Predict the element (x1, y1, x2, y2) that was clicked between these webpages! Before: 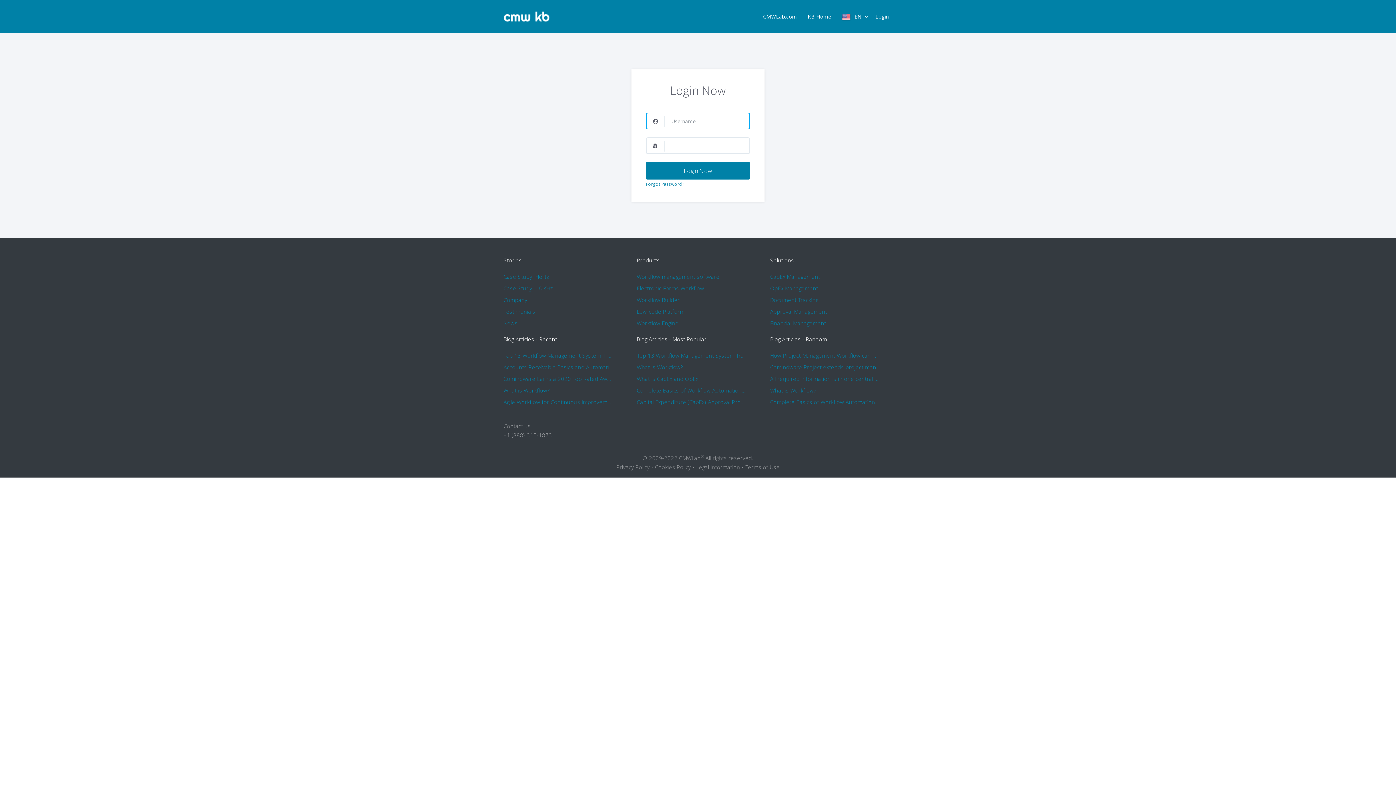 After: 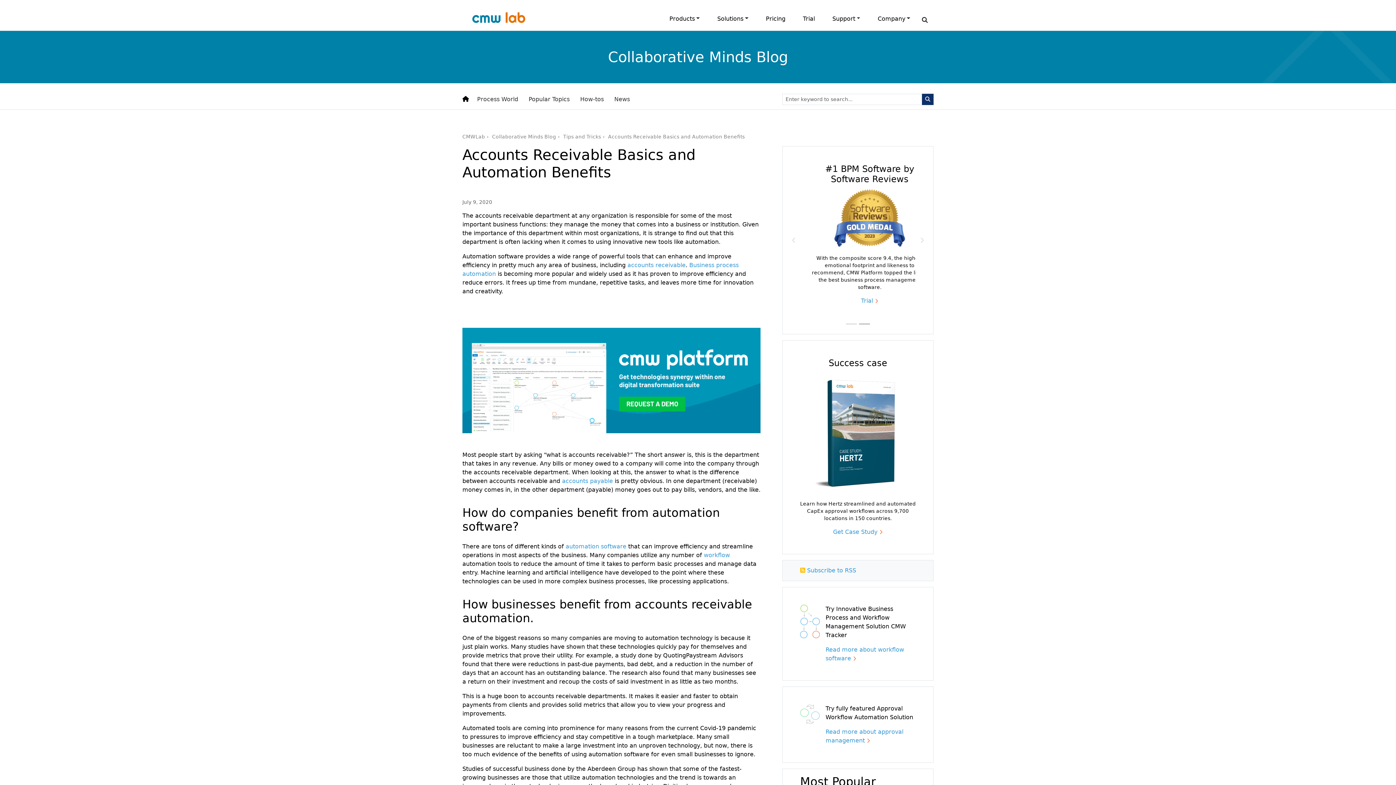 Action: bbox: (503, 361, 613, 371) label: Accounts Receivable Basics and Automation Benefits